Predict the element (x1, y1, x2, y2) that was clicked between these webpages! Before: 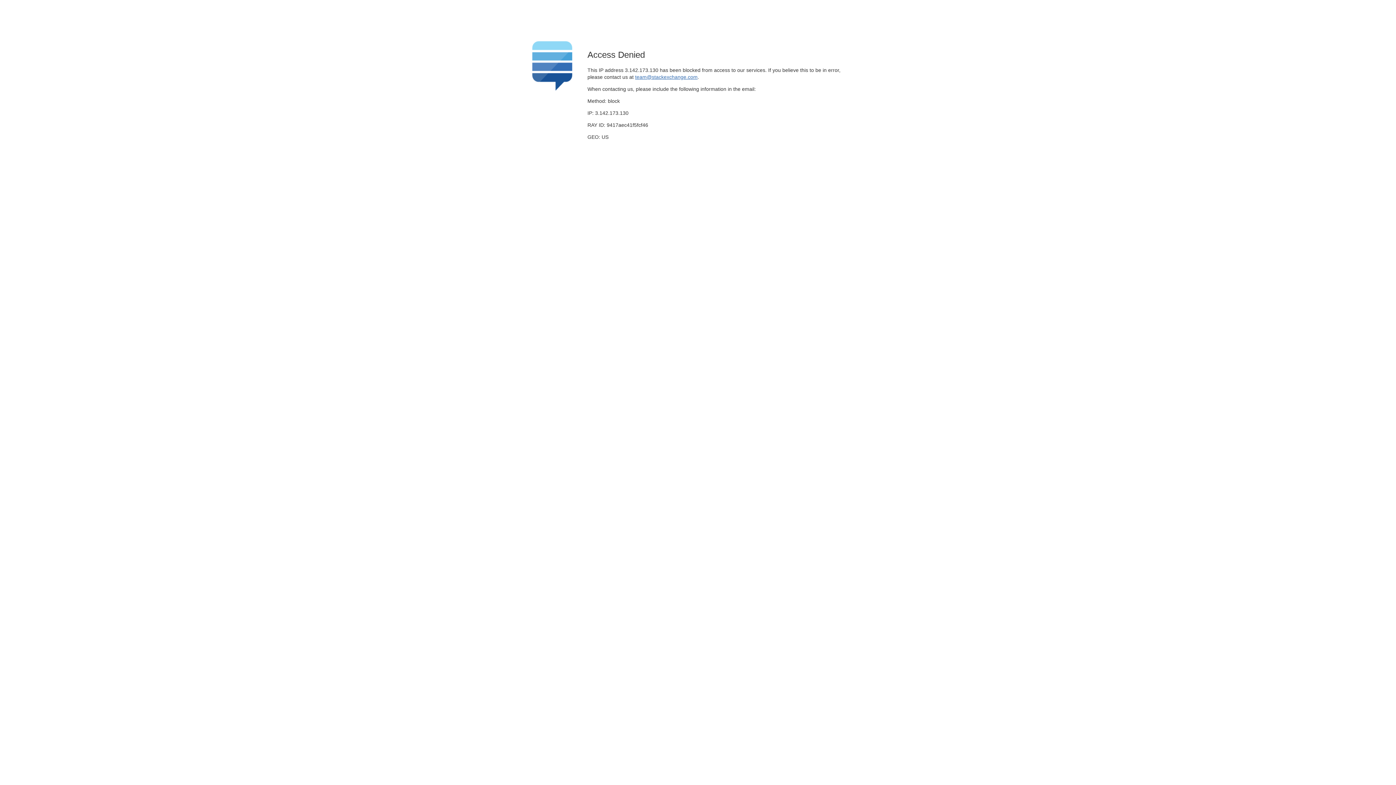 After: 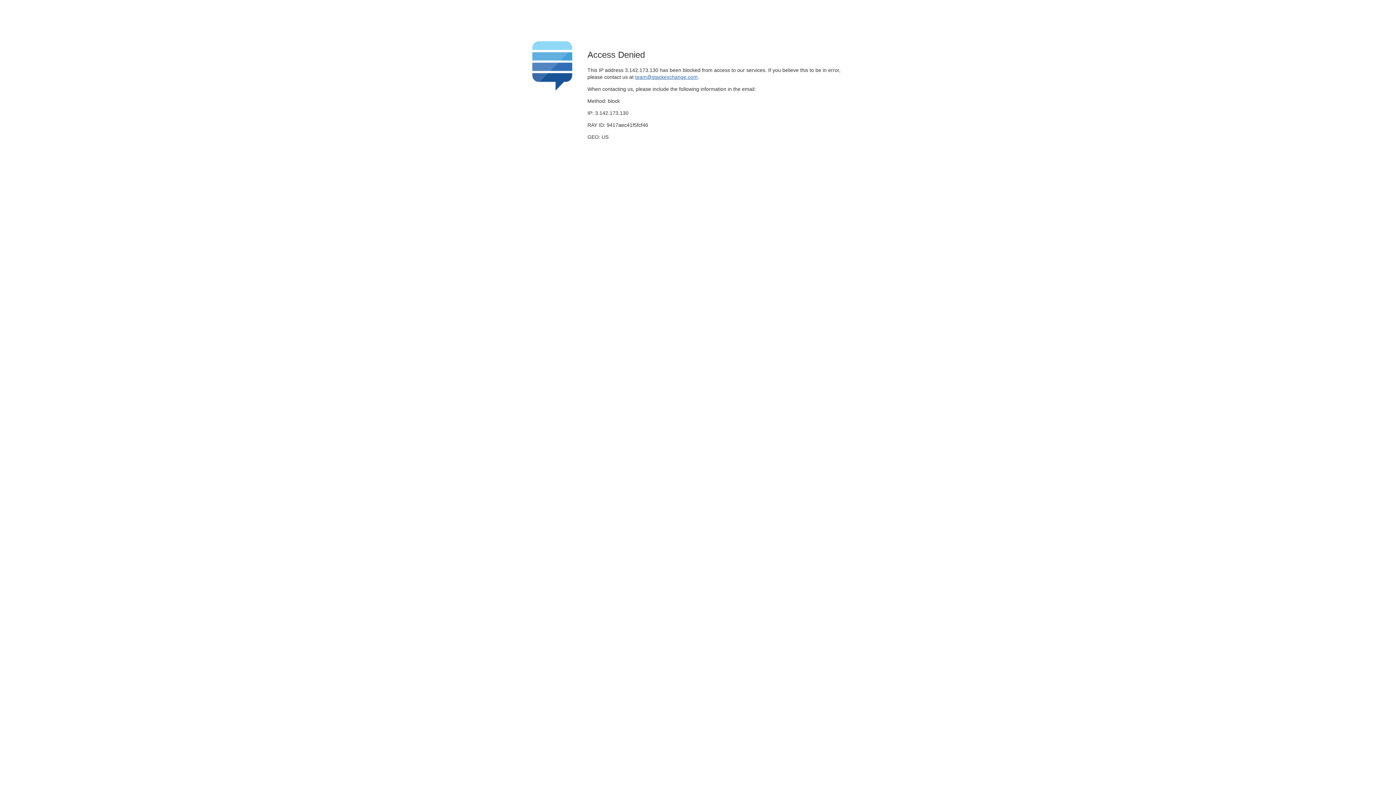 Action: bbox: (635, 74, 697, 79) label: team@stackexchange.com